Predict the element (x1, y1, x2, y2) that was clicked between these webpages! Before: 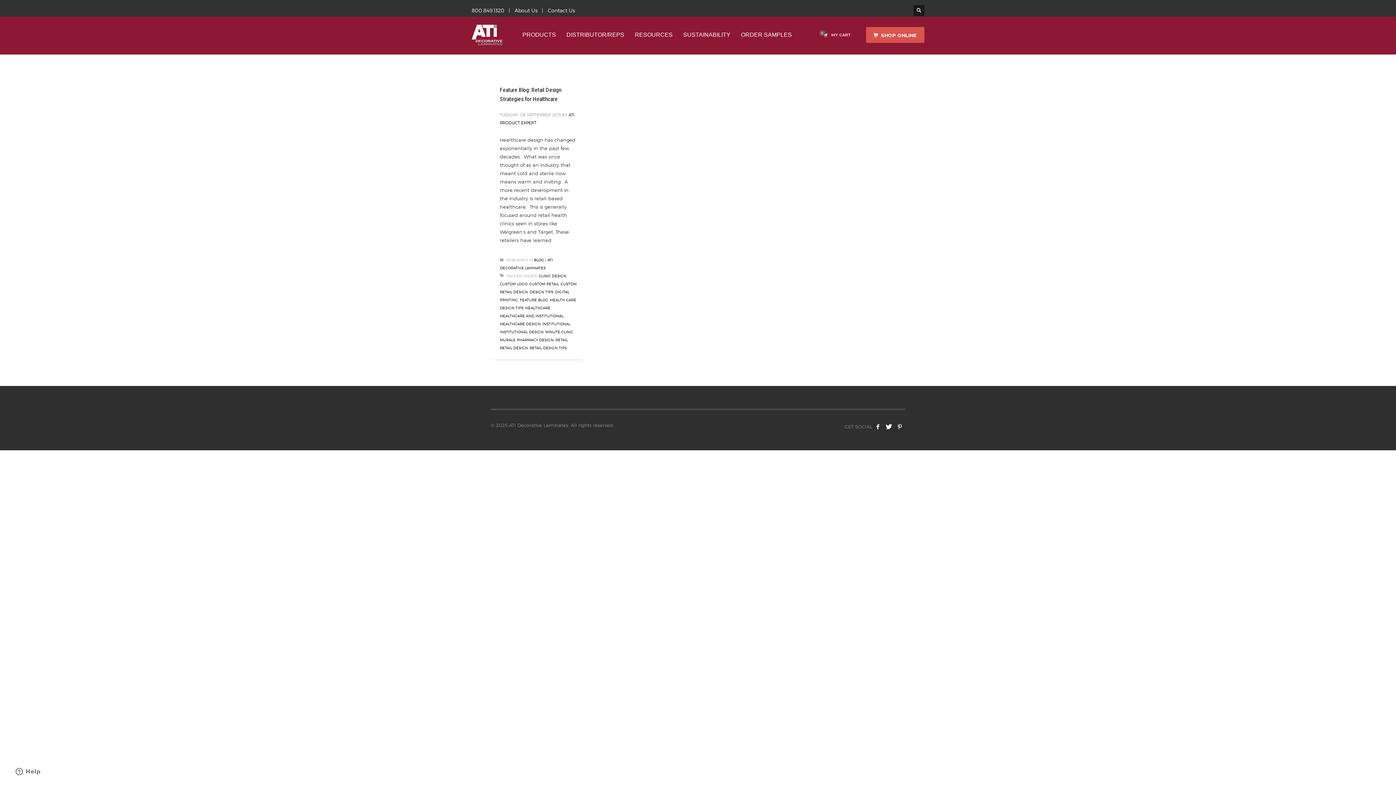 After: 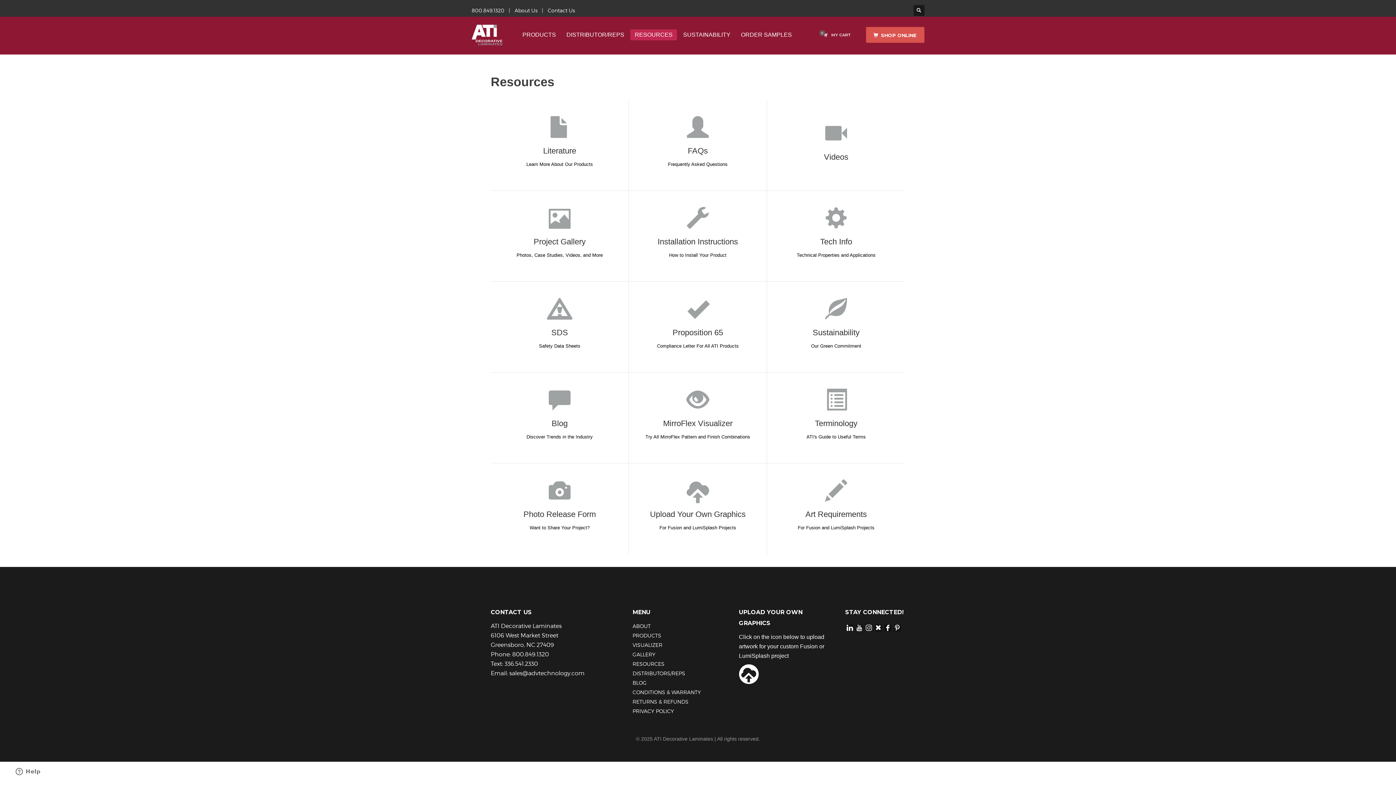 Action: label: RESOURCES bbox: (630, 32, 677, 37)